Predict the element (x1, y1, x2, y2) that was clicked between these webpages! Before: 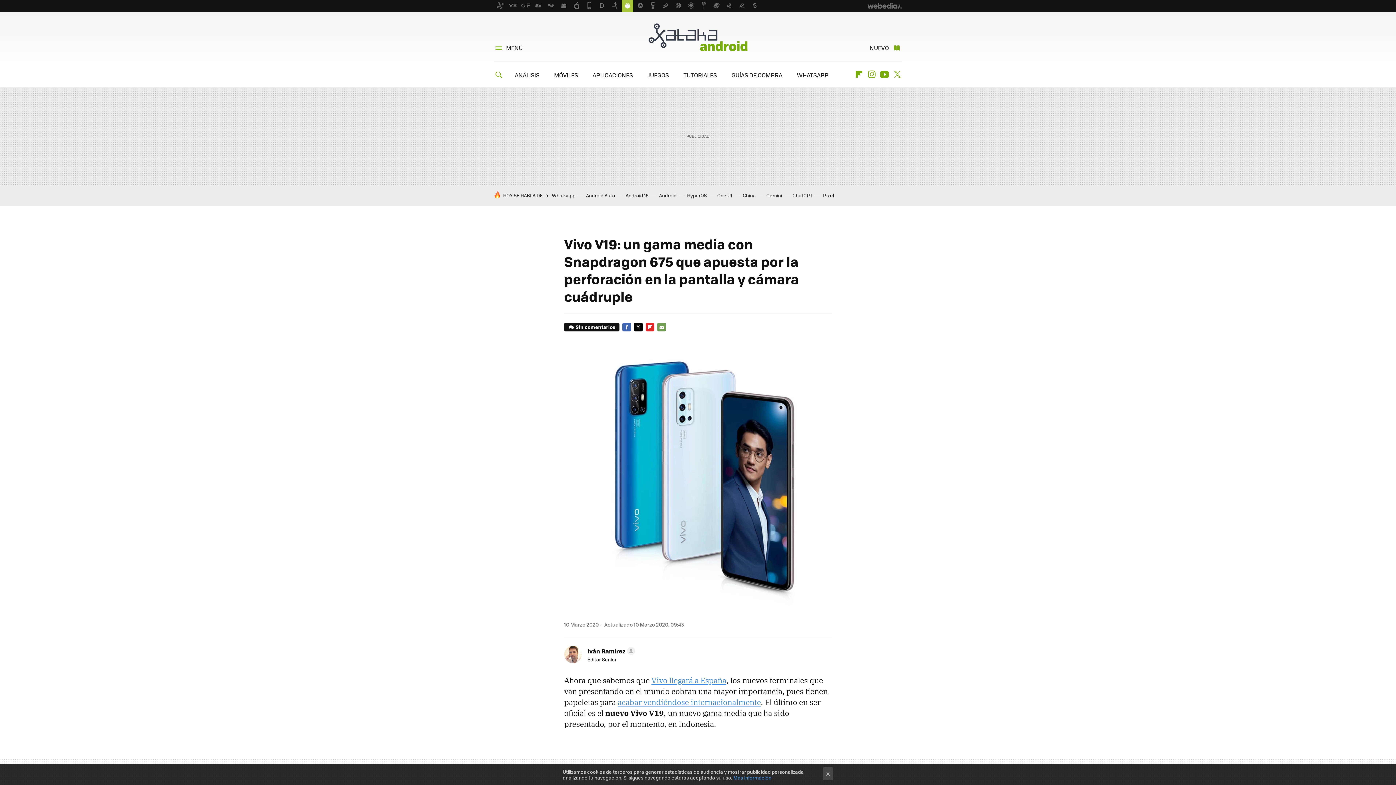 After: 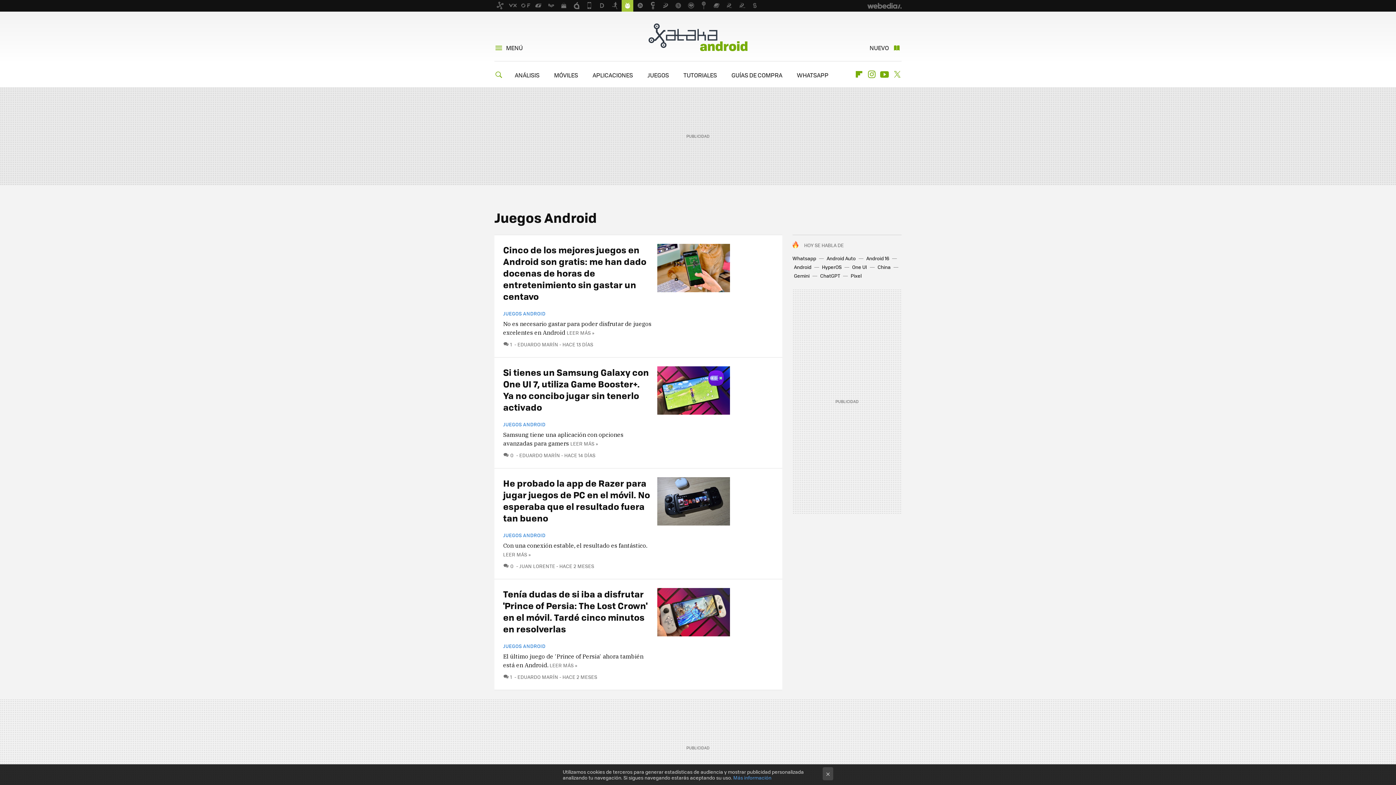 Action: bbox: (647, 70, 669, 79) label: JUEGOS